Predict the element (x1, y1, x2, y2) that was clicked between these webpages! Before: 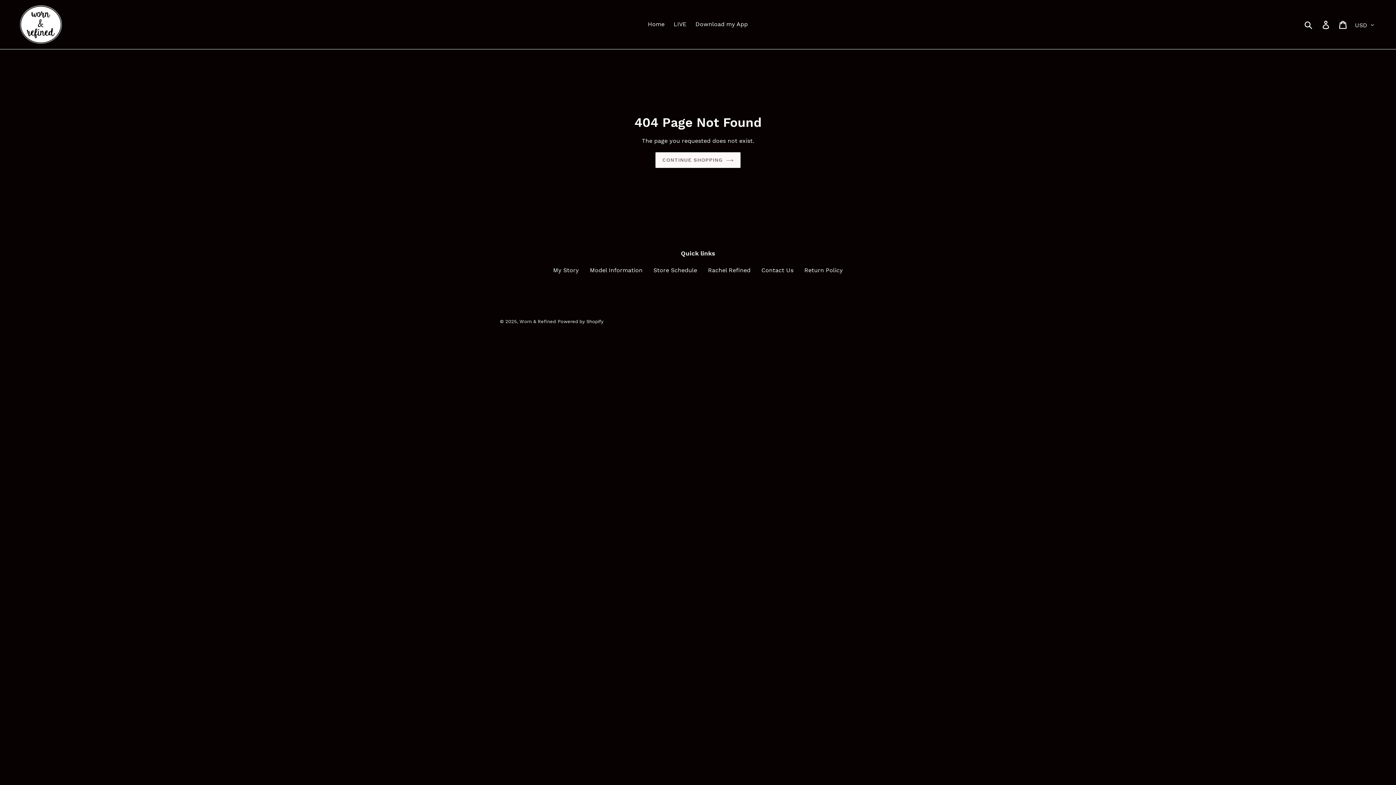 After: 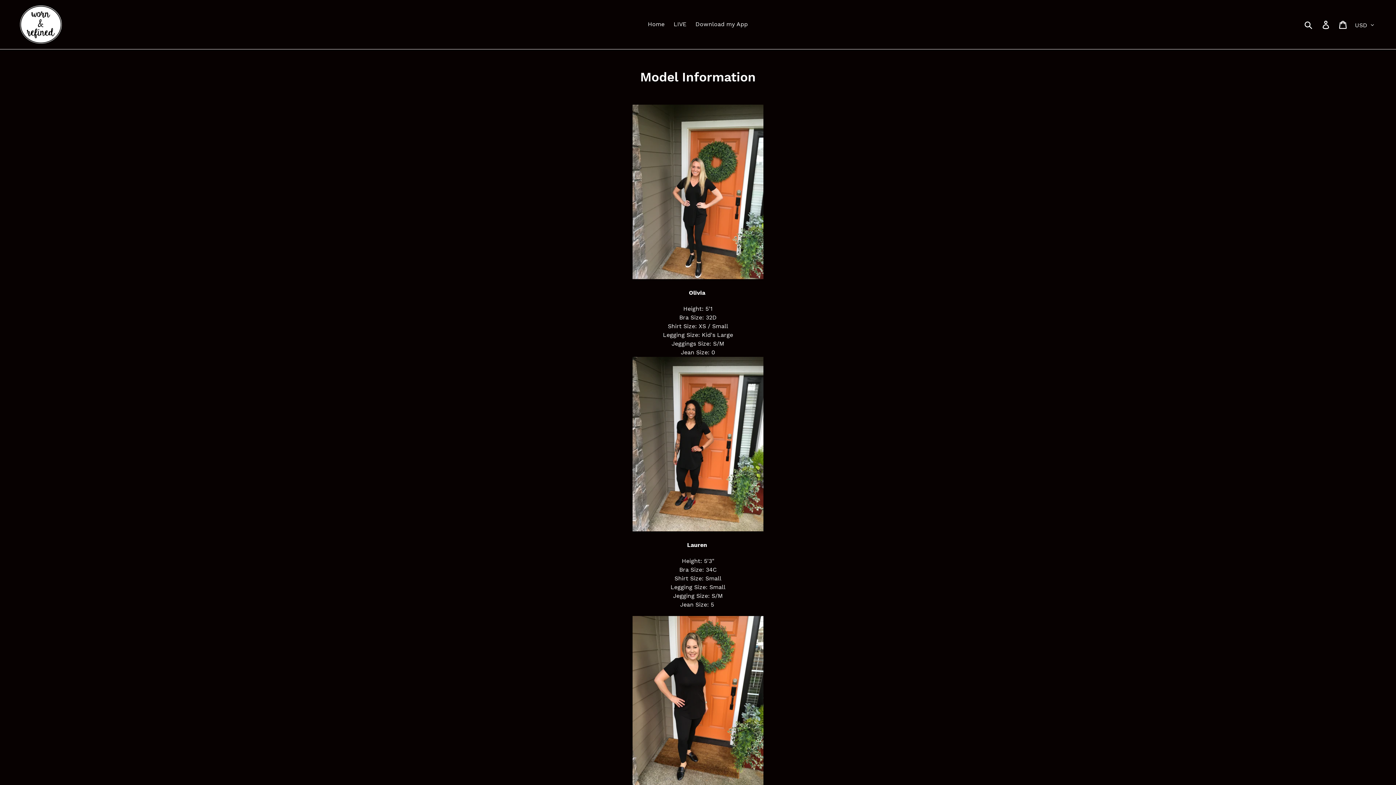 Action: bbox: (590, 266, 642, 273) label: Model Information